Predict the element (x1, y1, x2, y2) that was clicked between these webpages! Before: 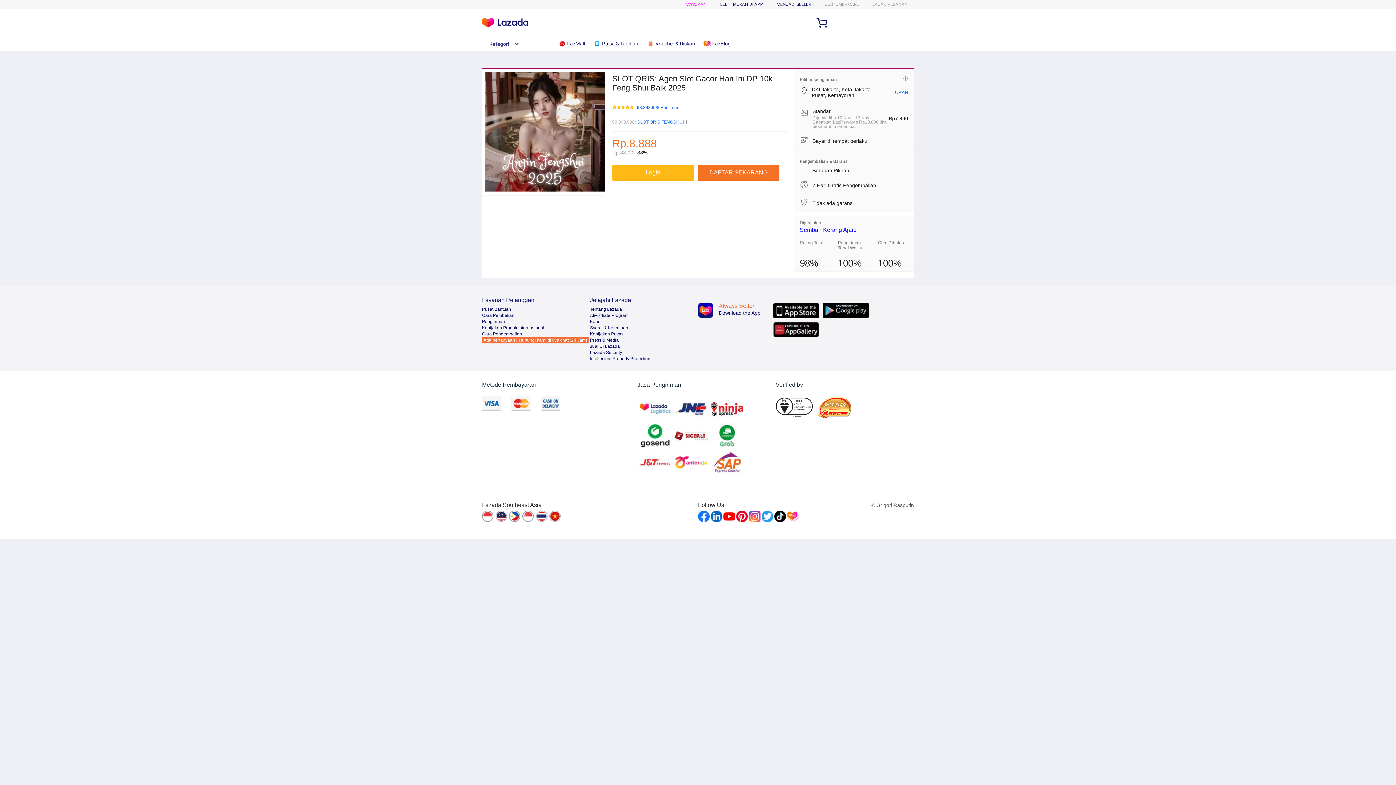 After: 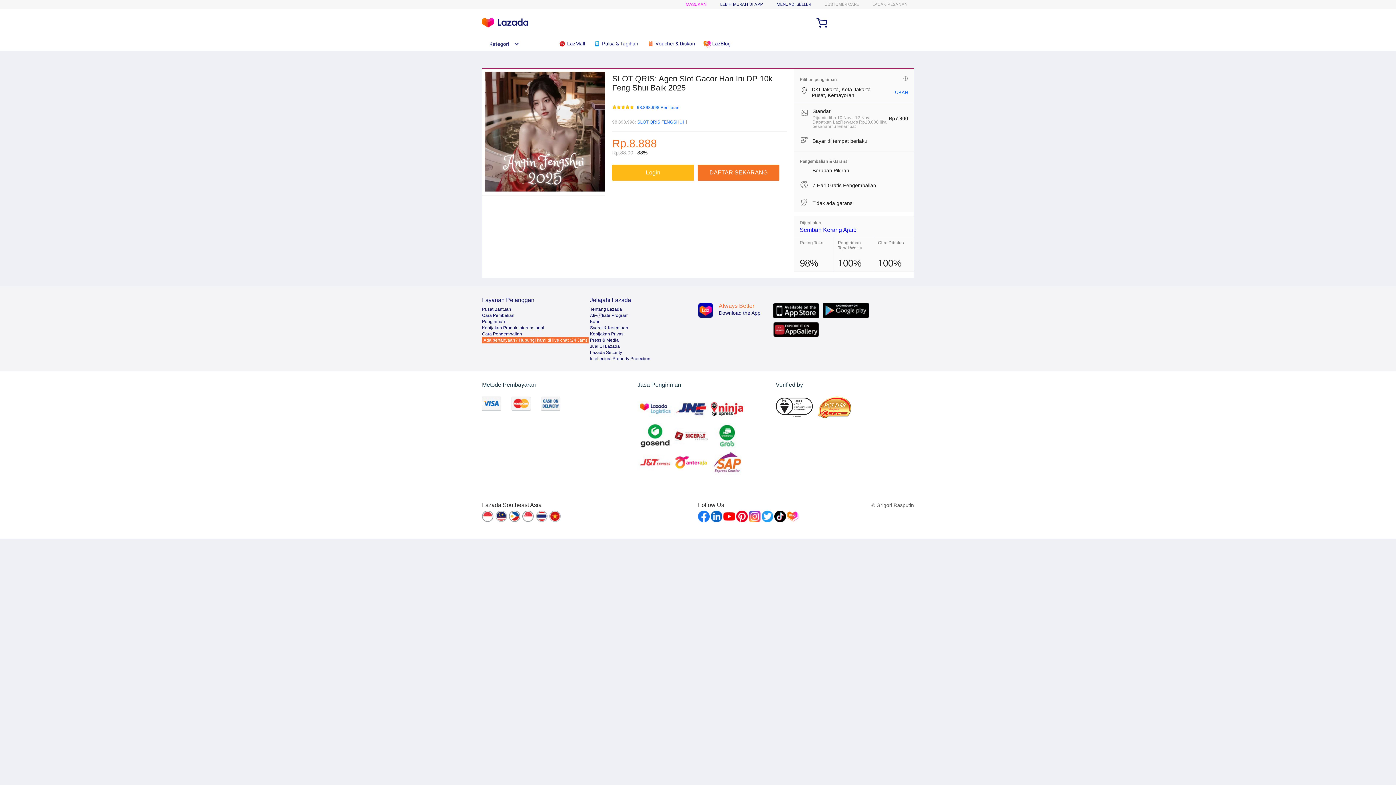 Action: label: Sembah Kerang Ajaib bbox: (800, 226, 856, 233)